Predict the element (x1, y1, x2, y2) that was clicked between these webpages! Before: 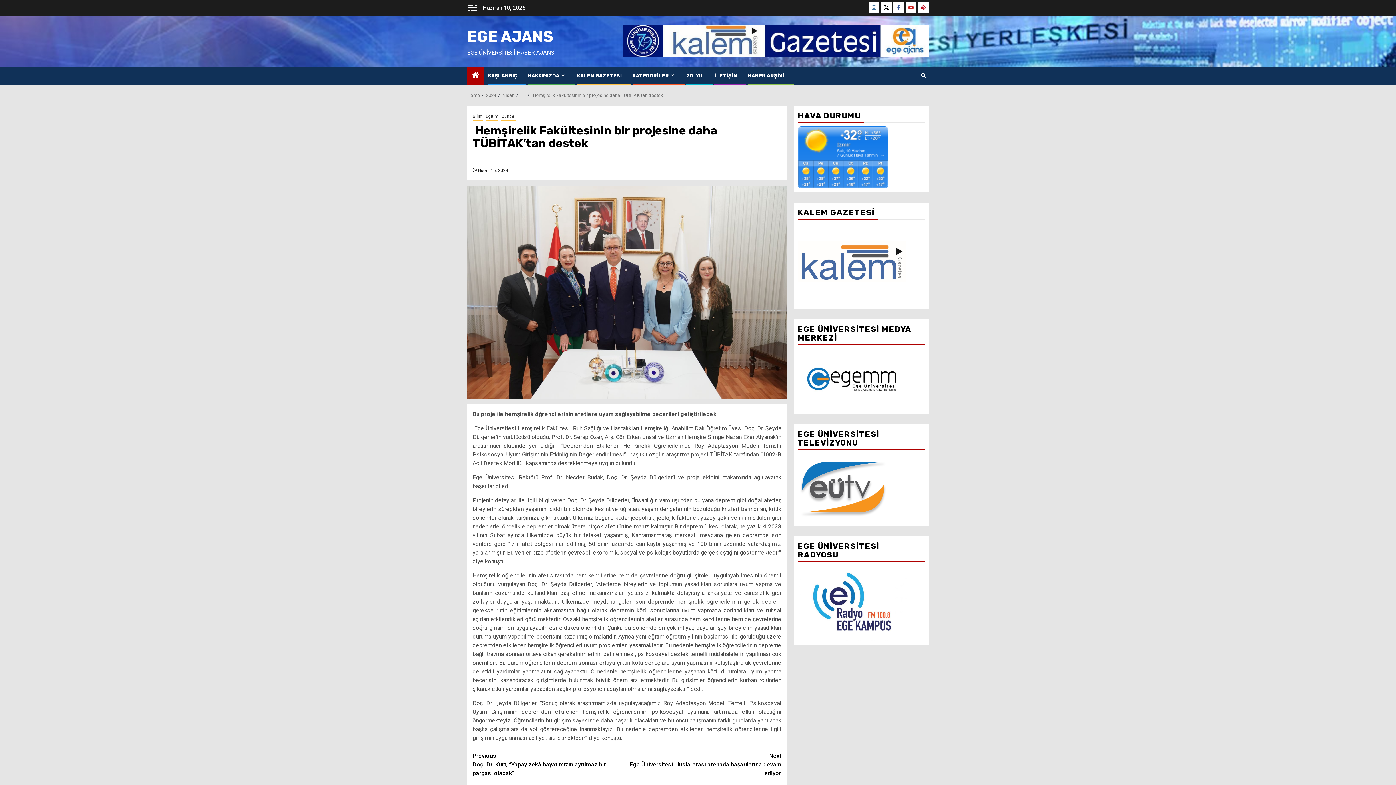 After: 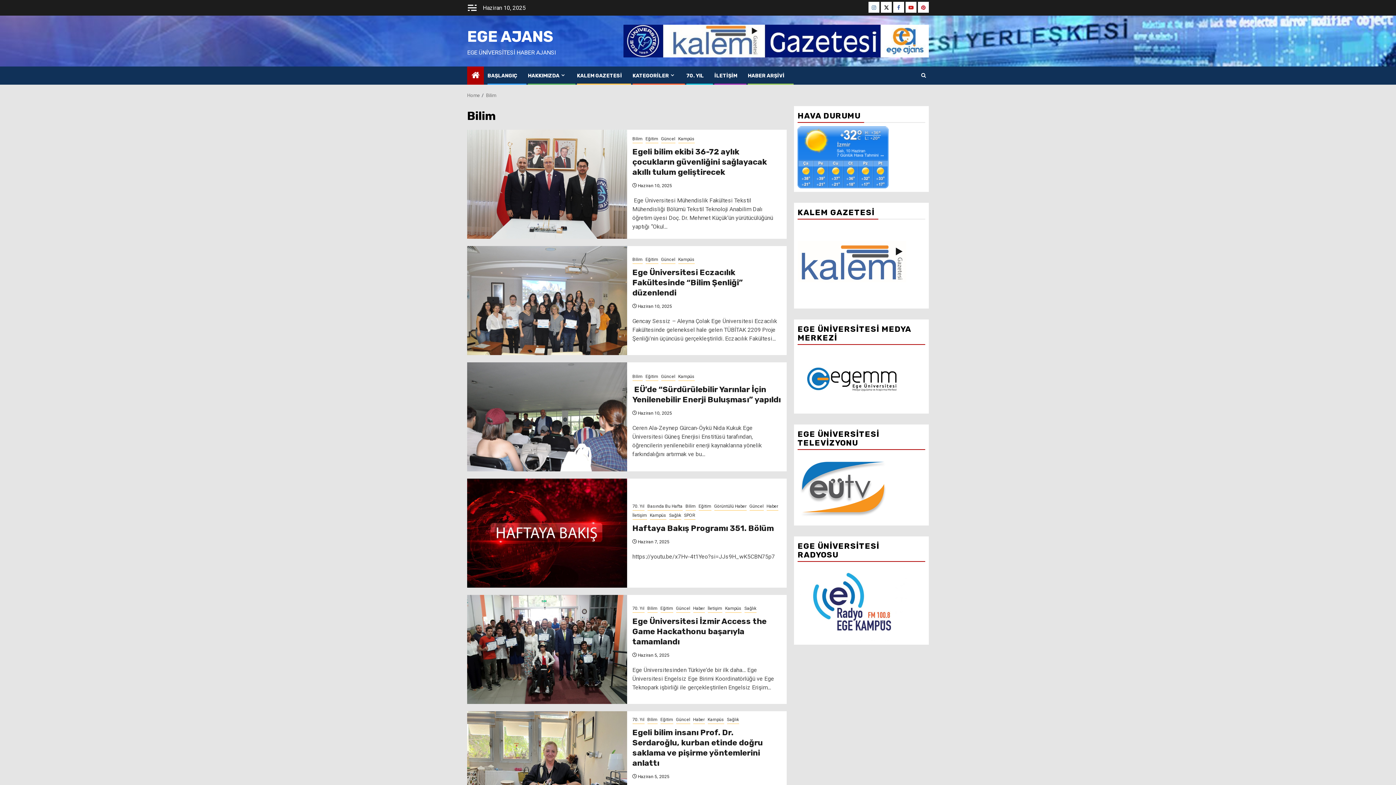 Action: label: Bilim bbox: (472, 113, 482, 120)